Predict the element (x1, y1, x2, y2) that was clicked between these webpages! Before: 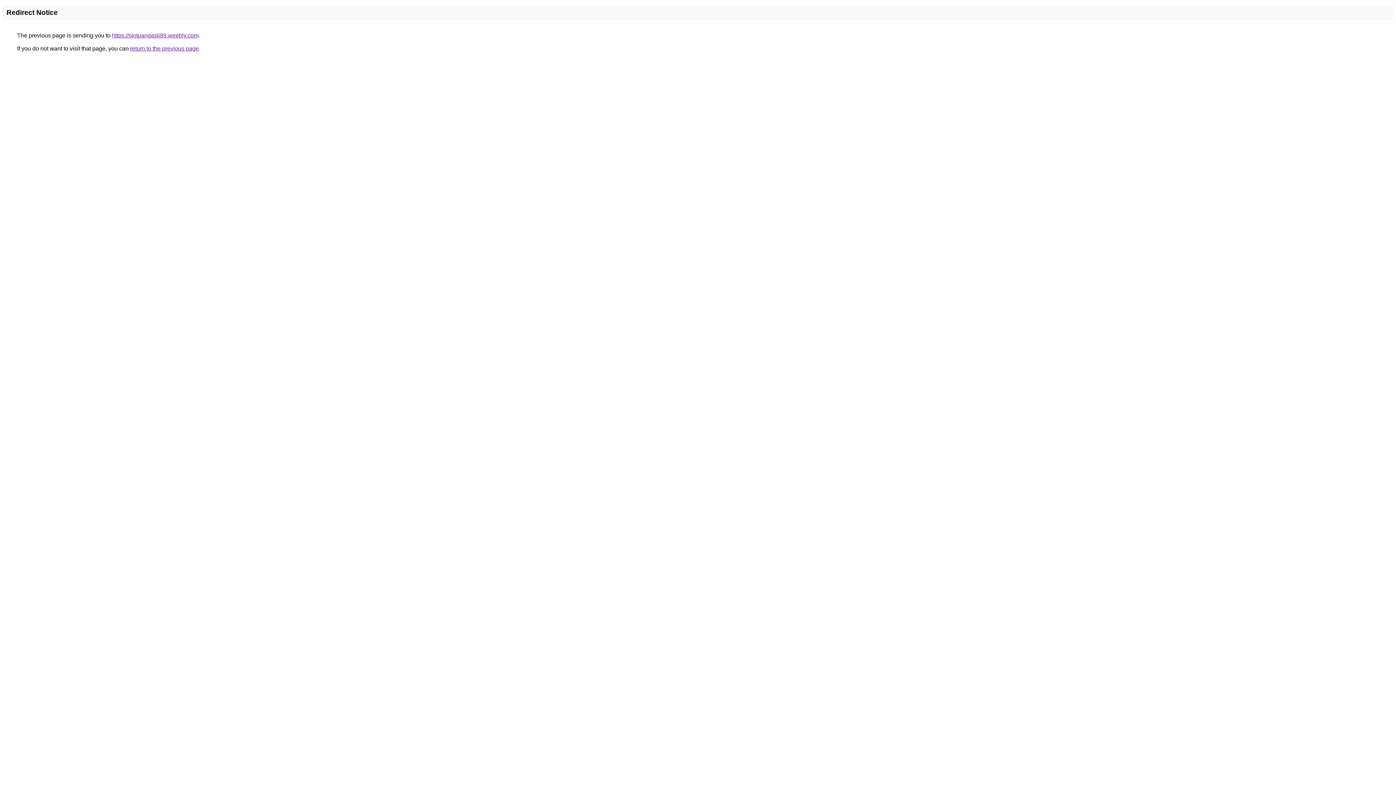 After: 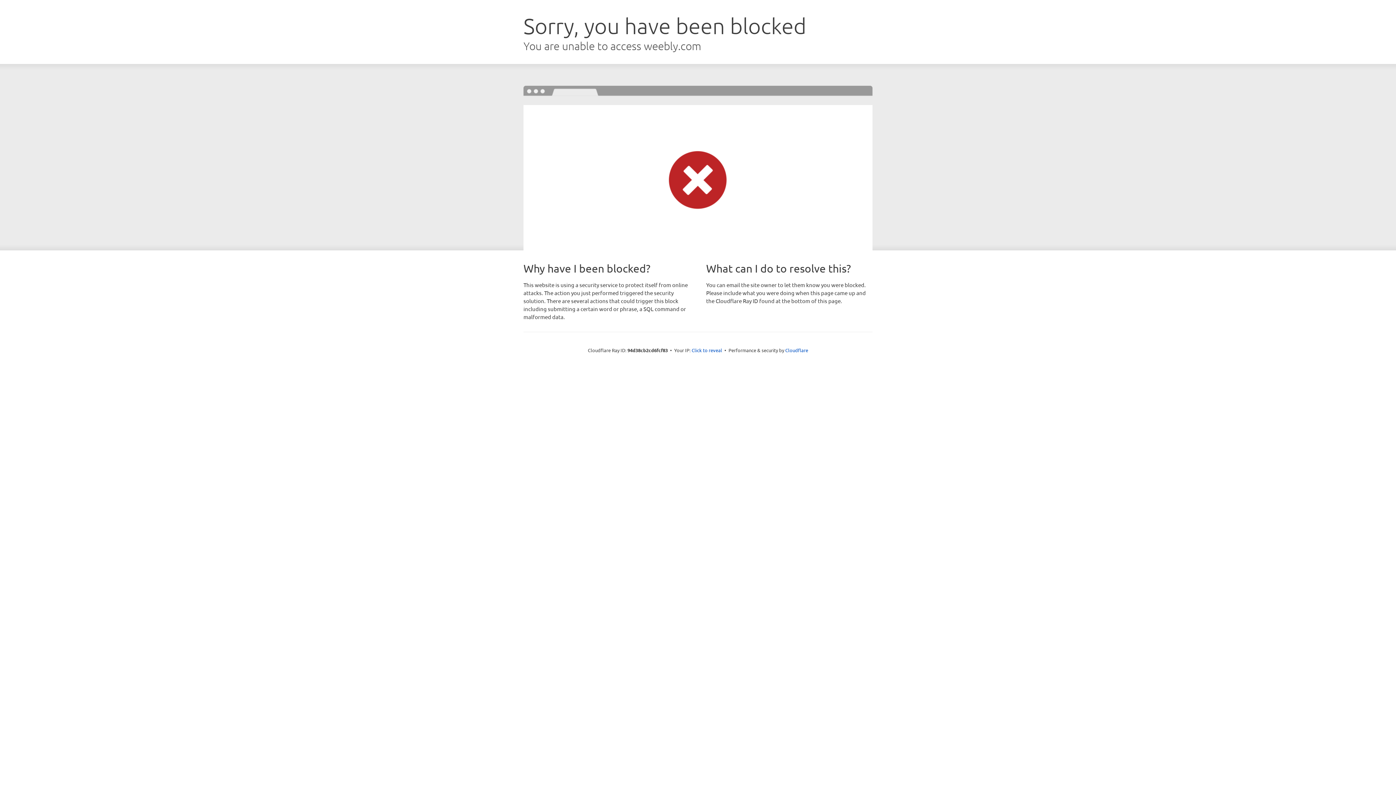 Action: label: https://slotuangasli89.weebly.com bbox: (112, 32, 198, 38)